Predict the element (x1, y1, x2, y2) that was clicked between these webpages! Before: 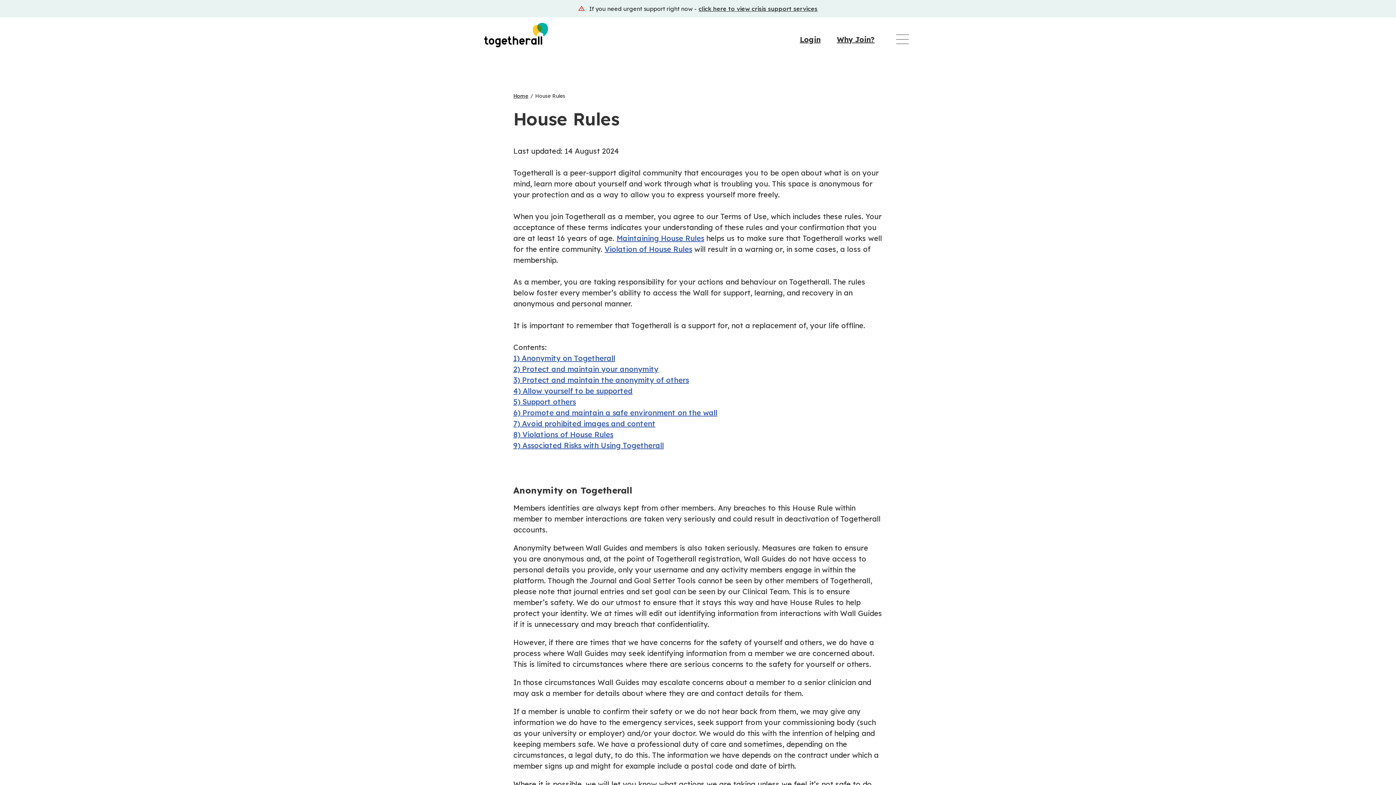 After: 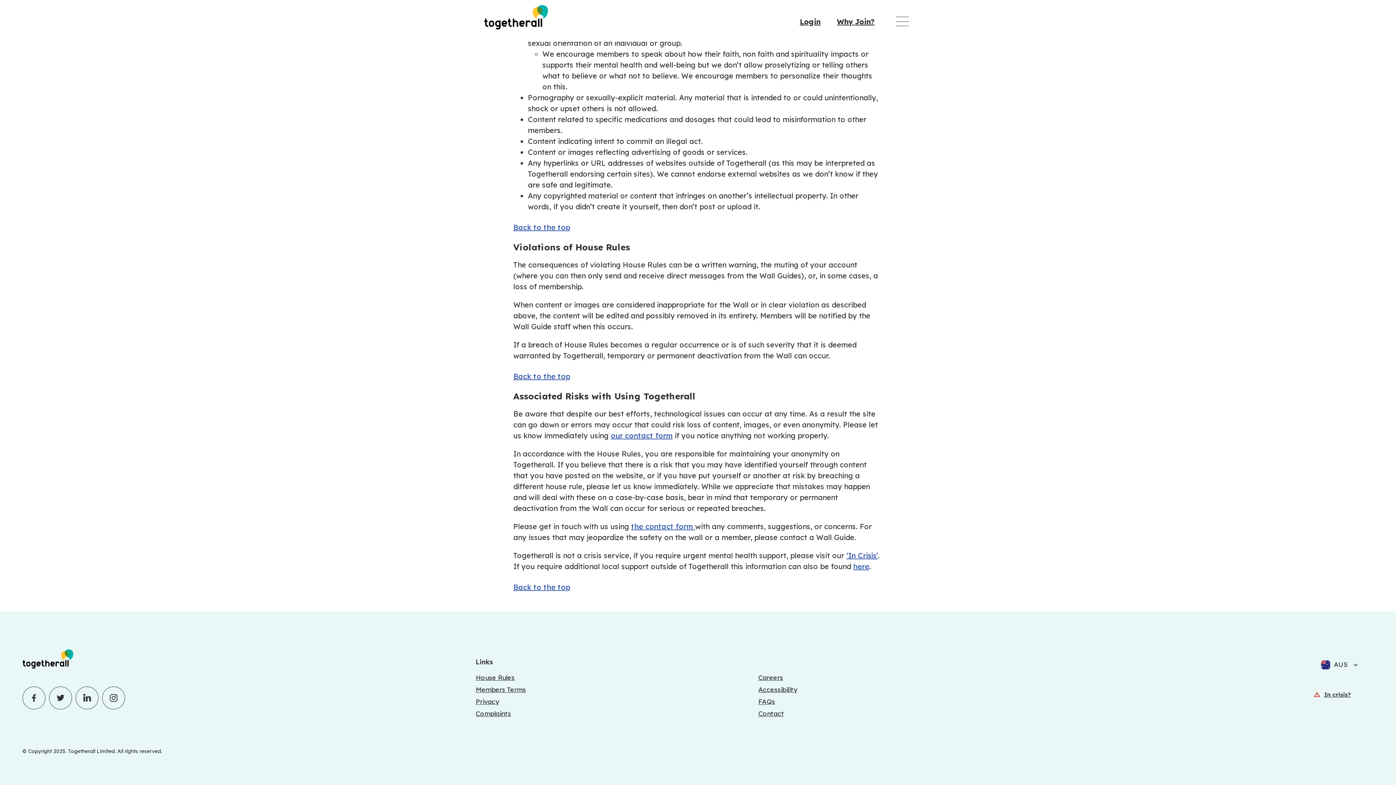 Action: bbox: (513, 430, 613, 439) label: 8) Violations of House Rules